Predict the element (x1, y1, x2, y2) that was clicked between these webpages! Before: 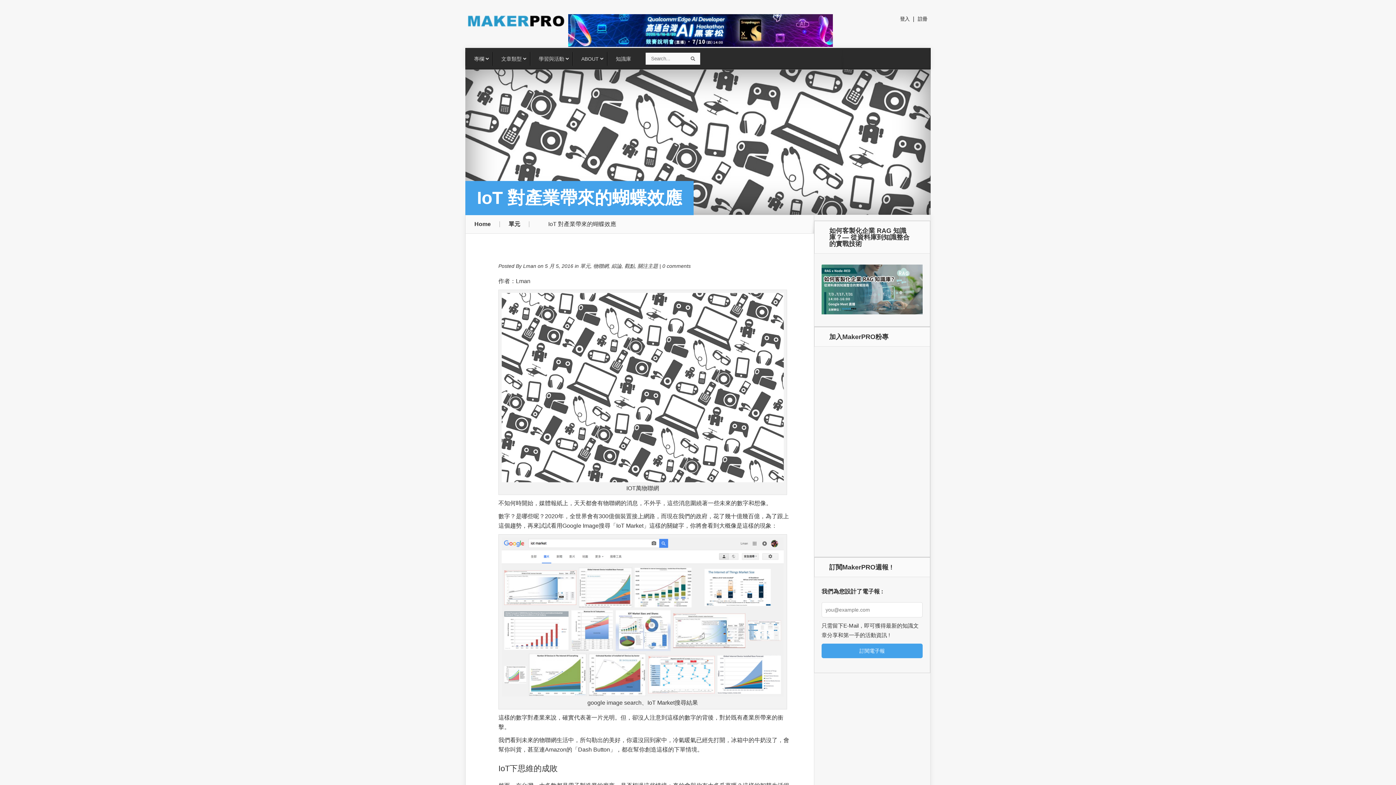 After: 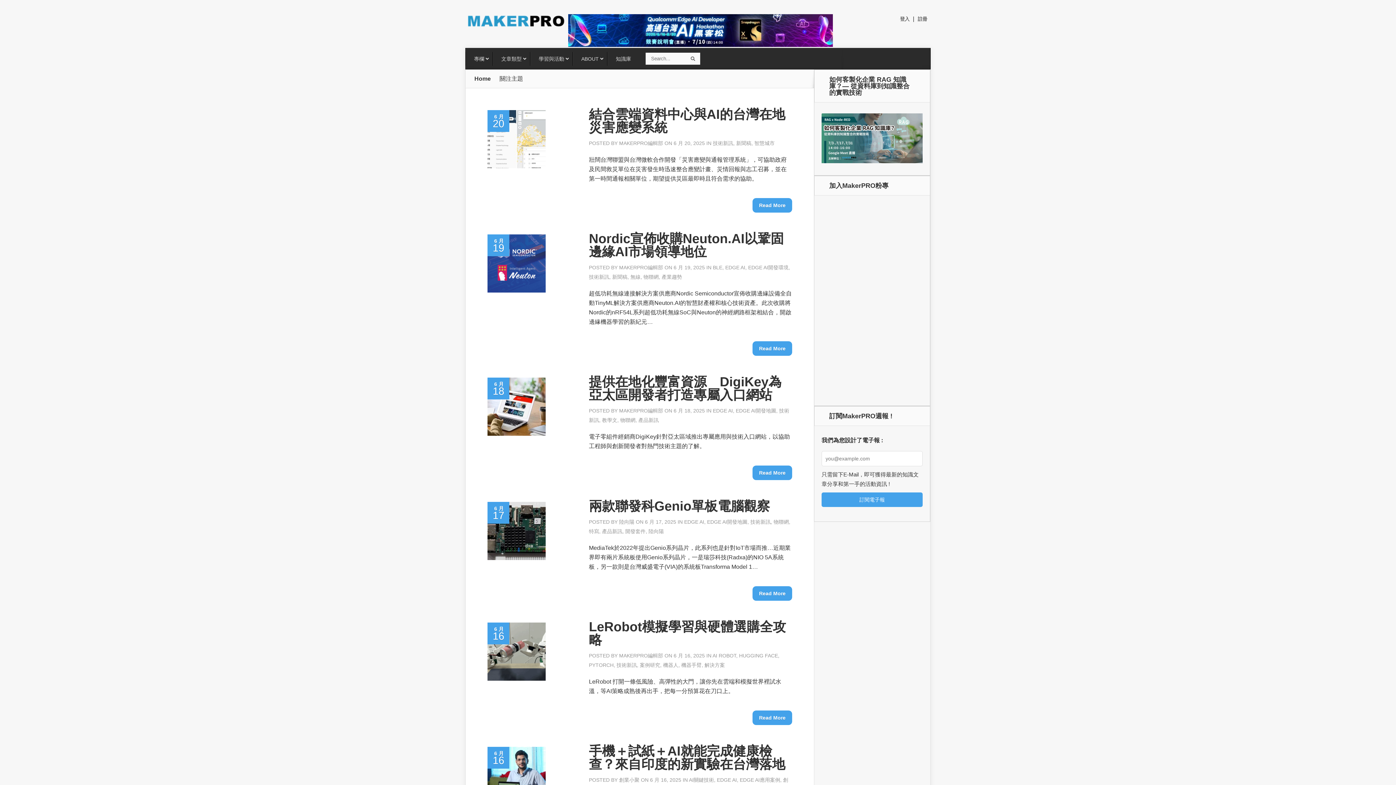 Action: label: 關注主題 bbox: (637, 263, 658, 269)